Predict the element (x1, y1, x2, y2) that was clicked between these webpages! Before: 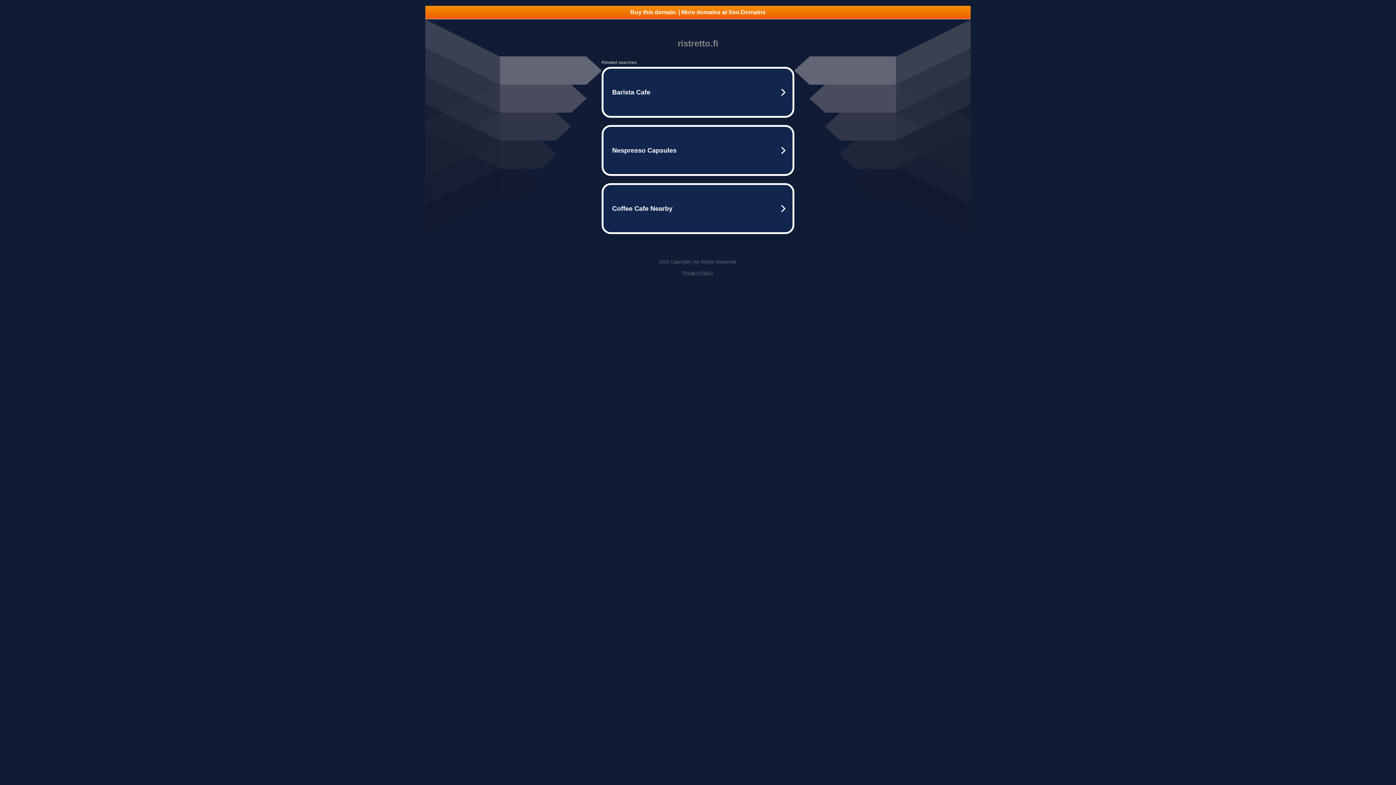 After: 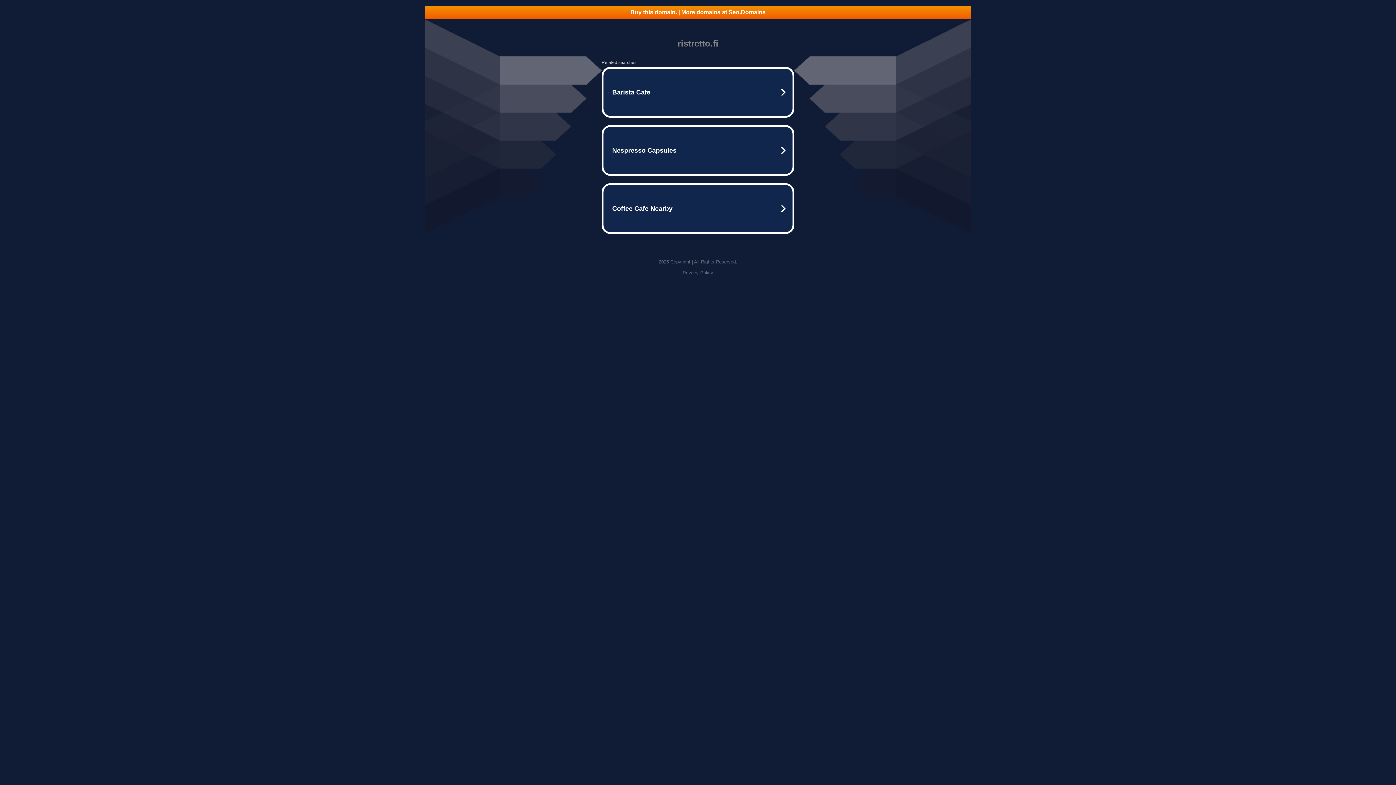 Action: label: Privacy Policy bbox: (682, 270, 713, 275)